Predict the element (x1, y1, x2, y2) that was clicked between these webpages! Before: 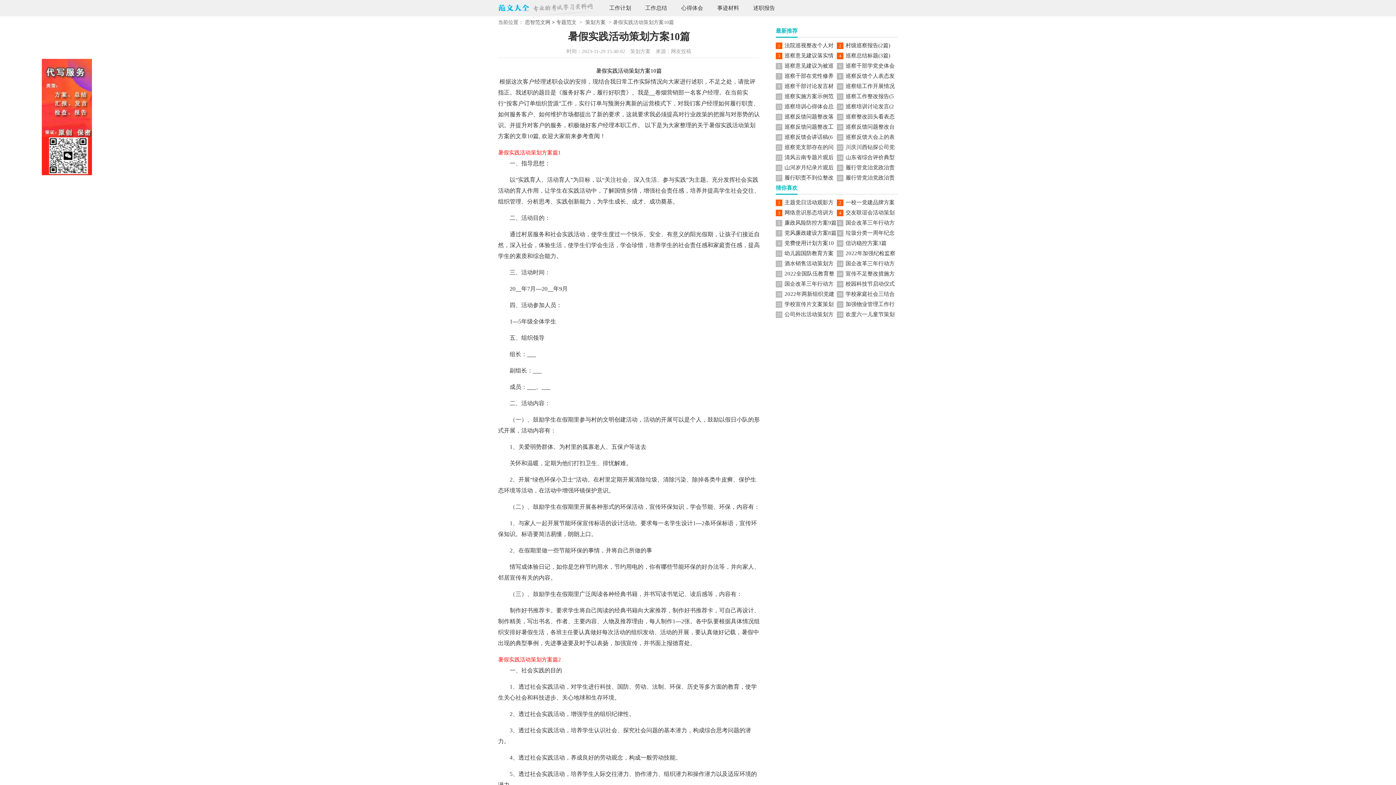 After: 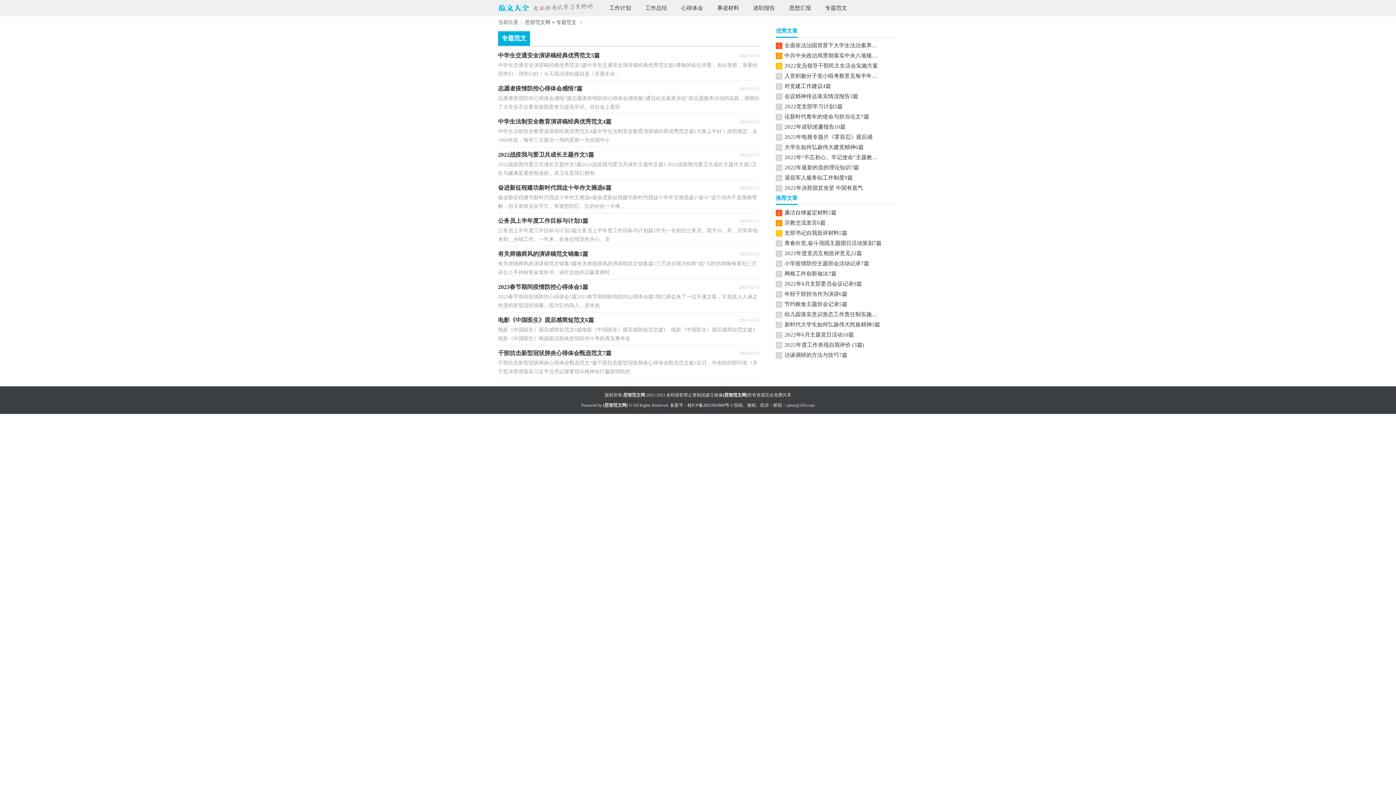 Action: label: 专题范文 bbox: (554, 19, 578, 25)